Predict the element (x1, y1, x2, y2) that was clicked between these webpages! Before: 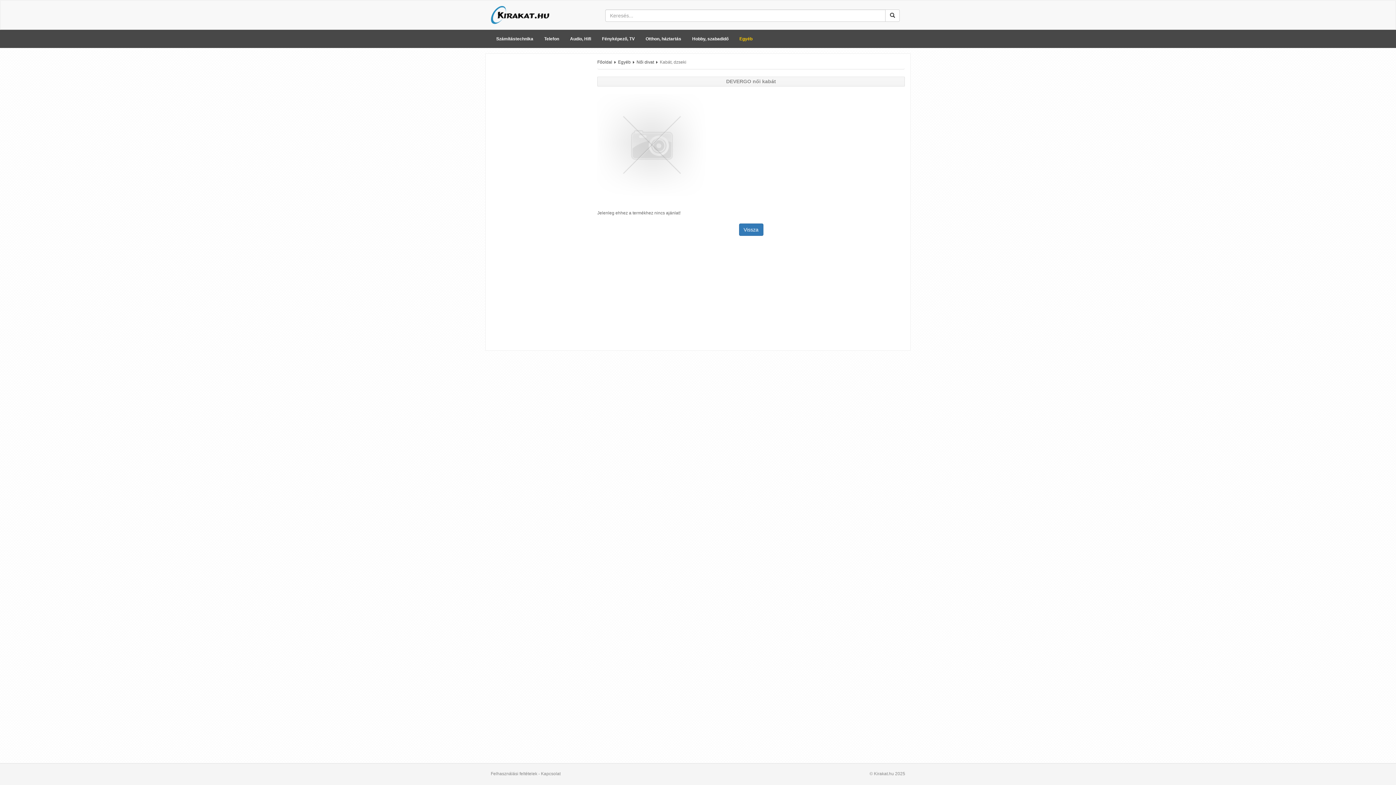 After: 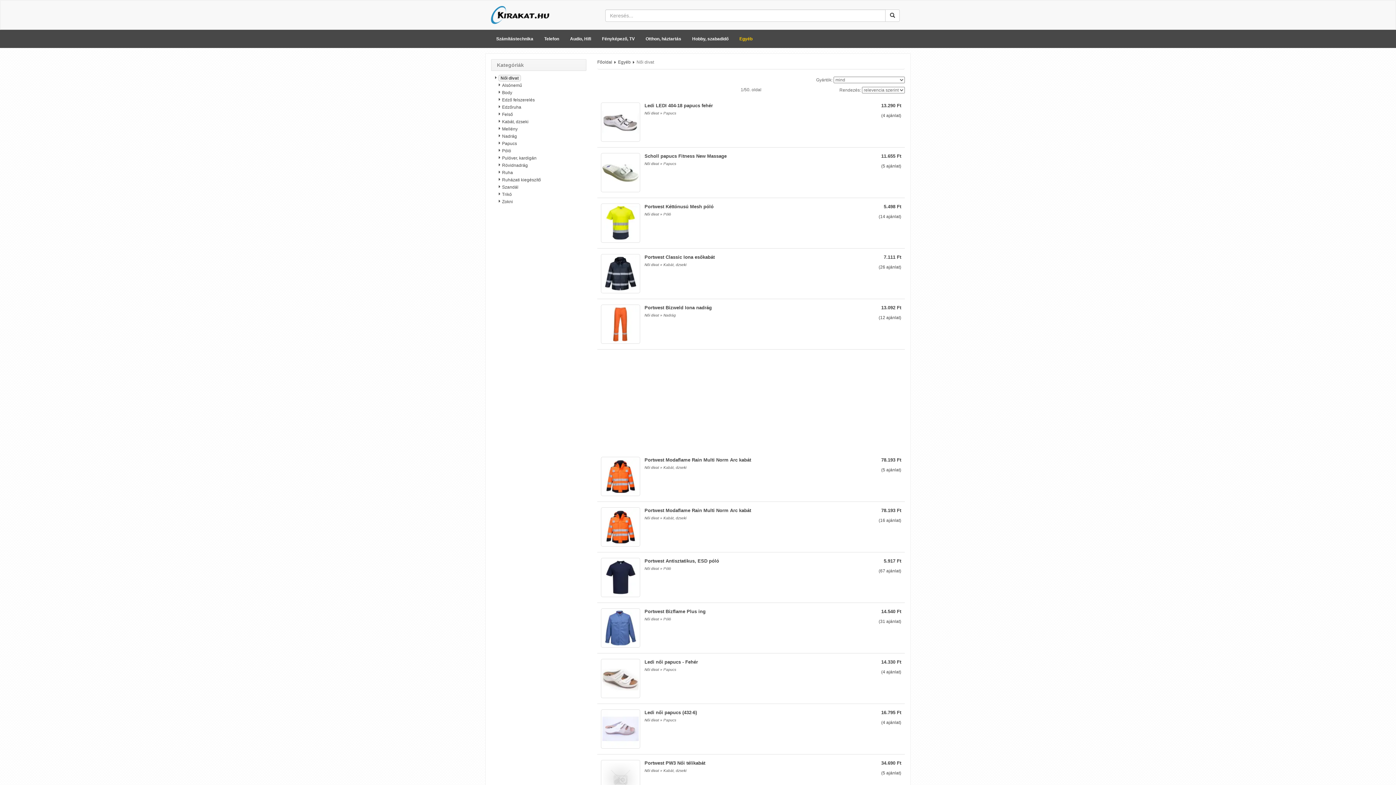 Action: bbox: (636, 59, 654, 64) label: Női divat